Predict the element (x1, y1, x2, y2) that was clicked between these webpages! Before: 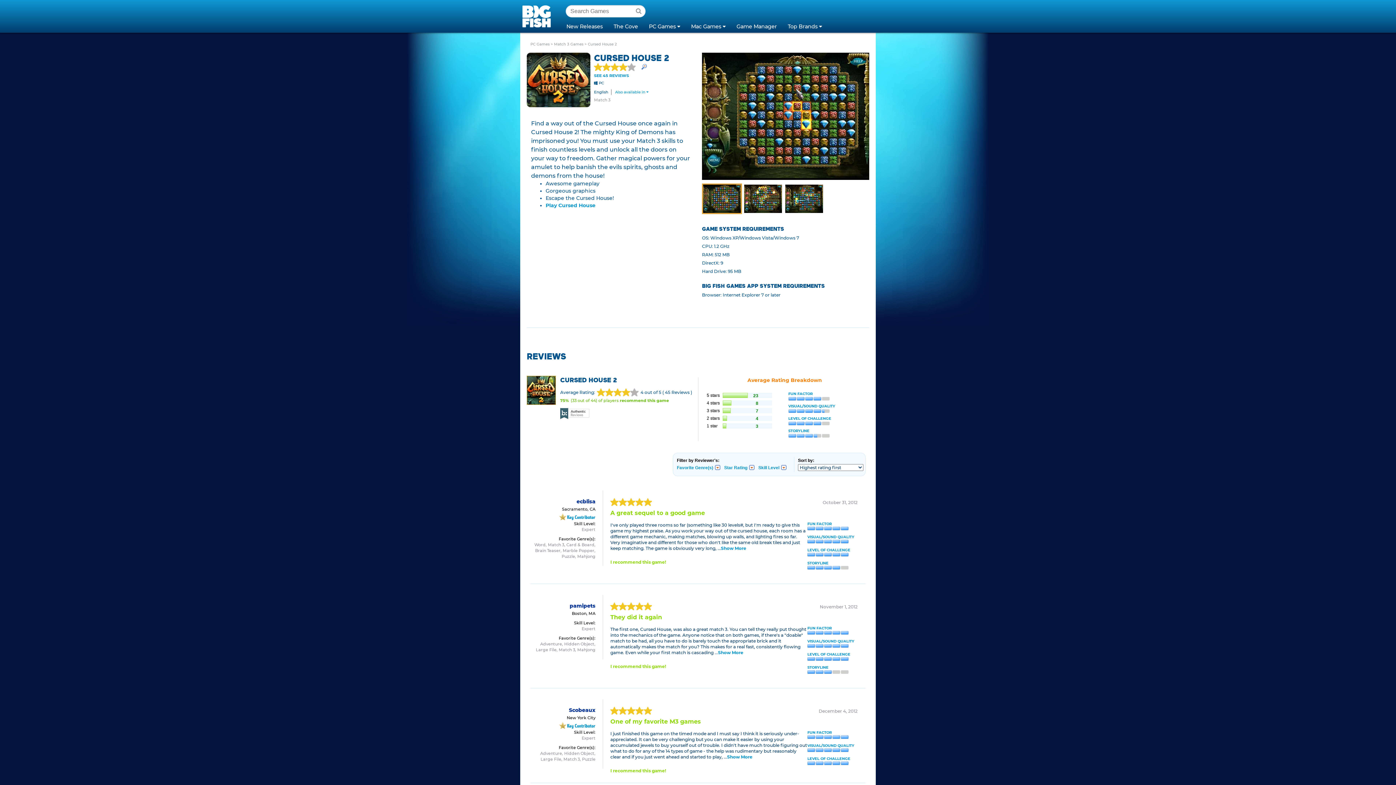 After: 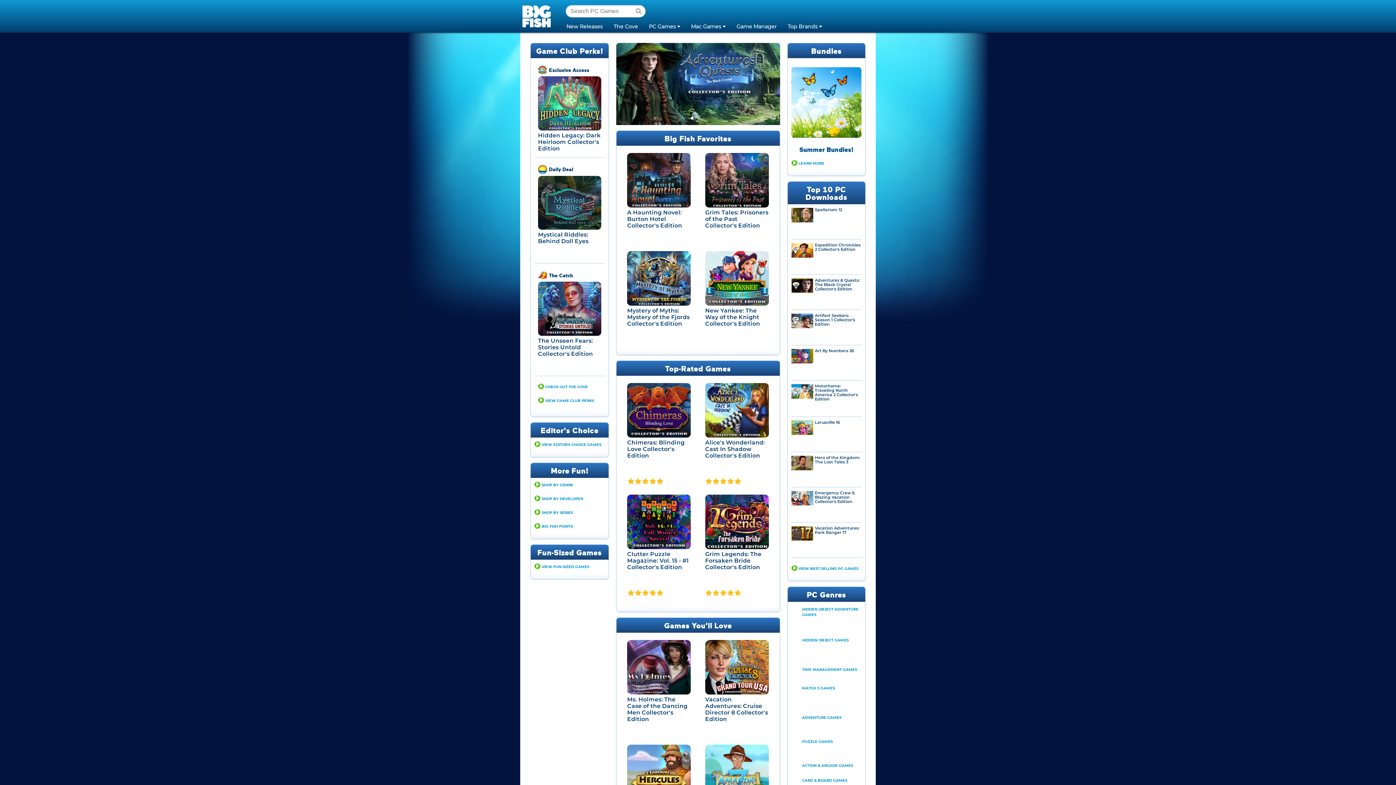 Action: bbox: (520, 0, 556, 32) label: Big Fish Games